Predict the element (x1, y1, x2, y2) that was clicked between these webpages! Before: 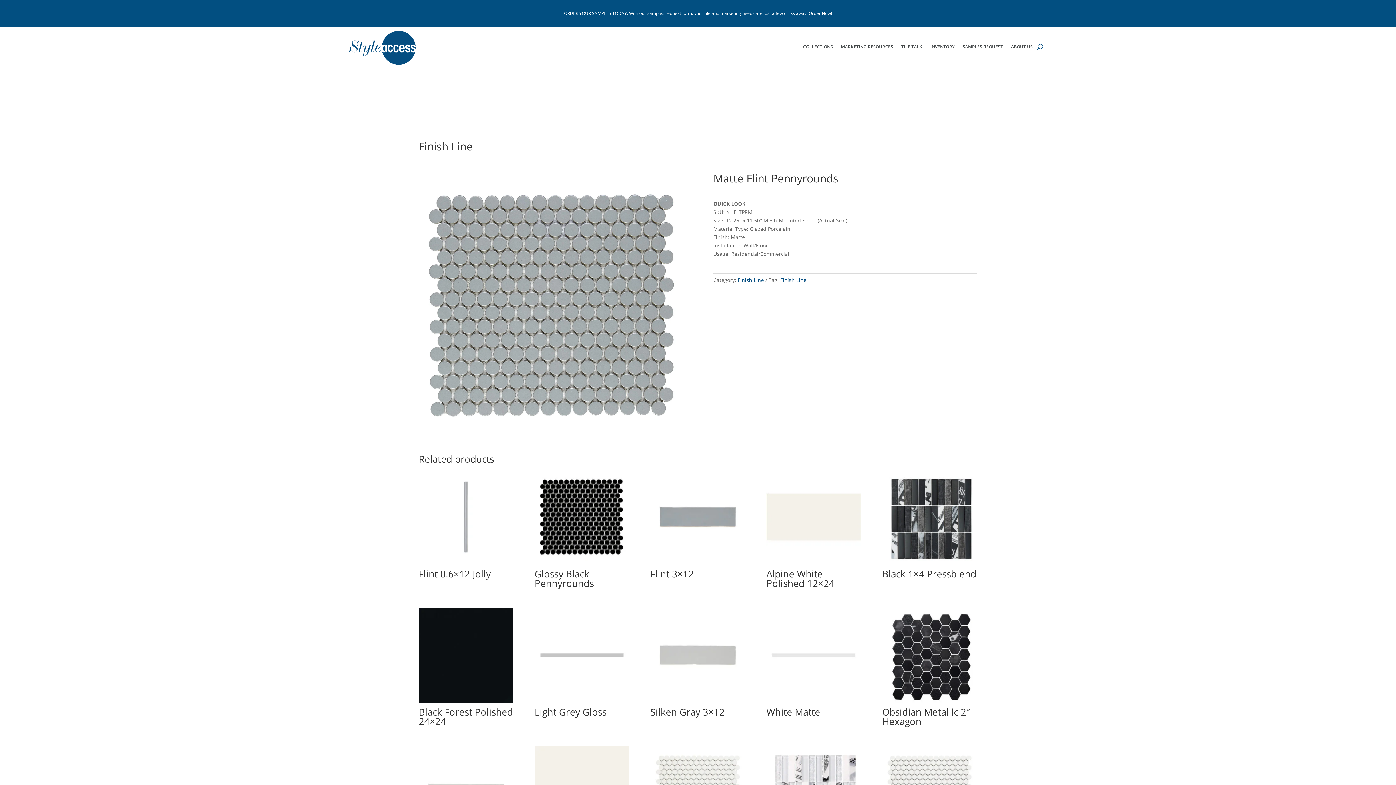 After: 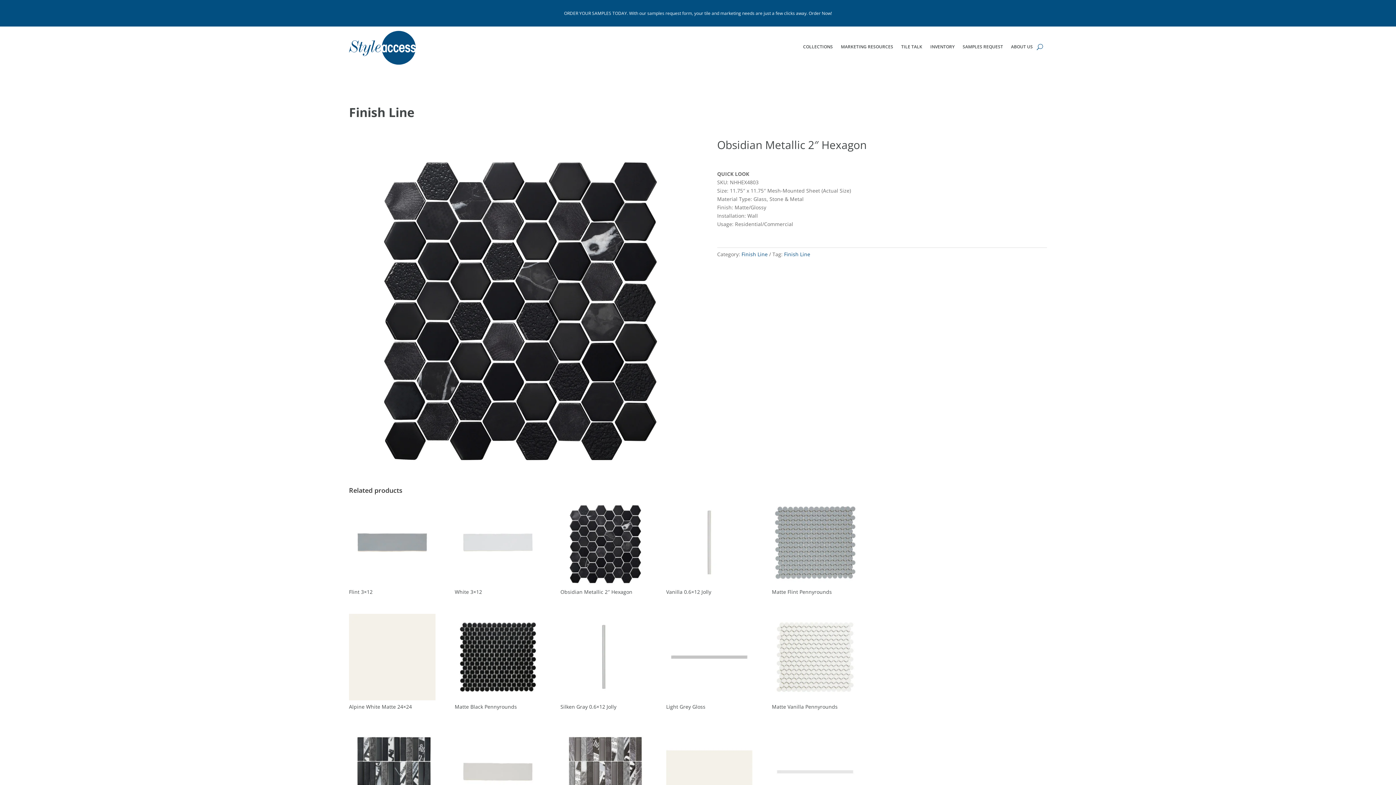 Action: bbox: (882, 608, 977, 731) label: Obsidian Metallic 2″ Hexagon